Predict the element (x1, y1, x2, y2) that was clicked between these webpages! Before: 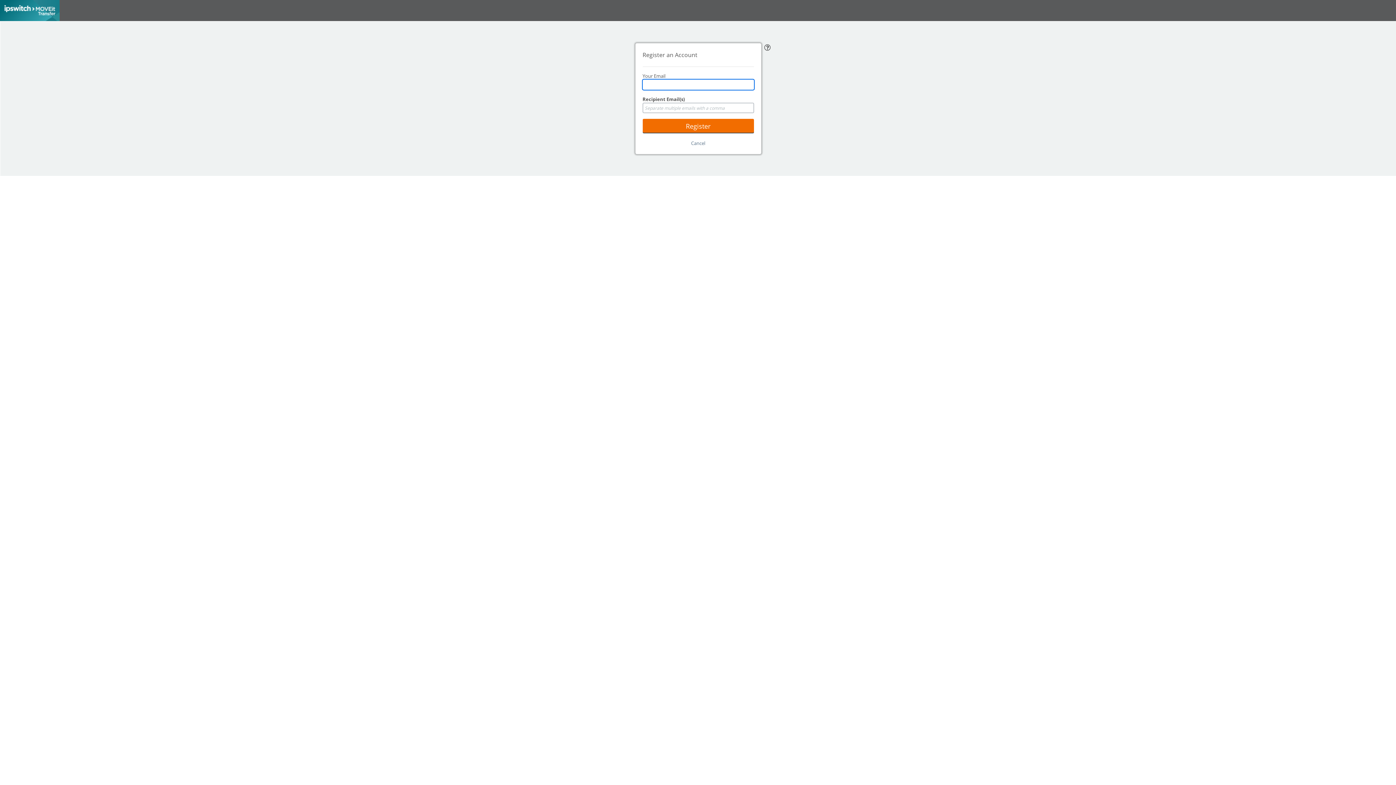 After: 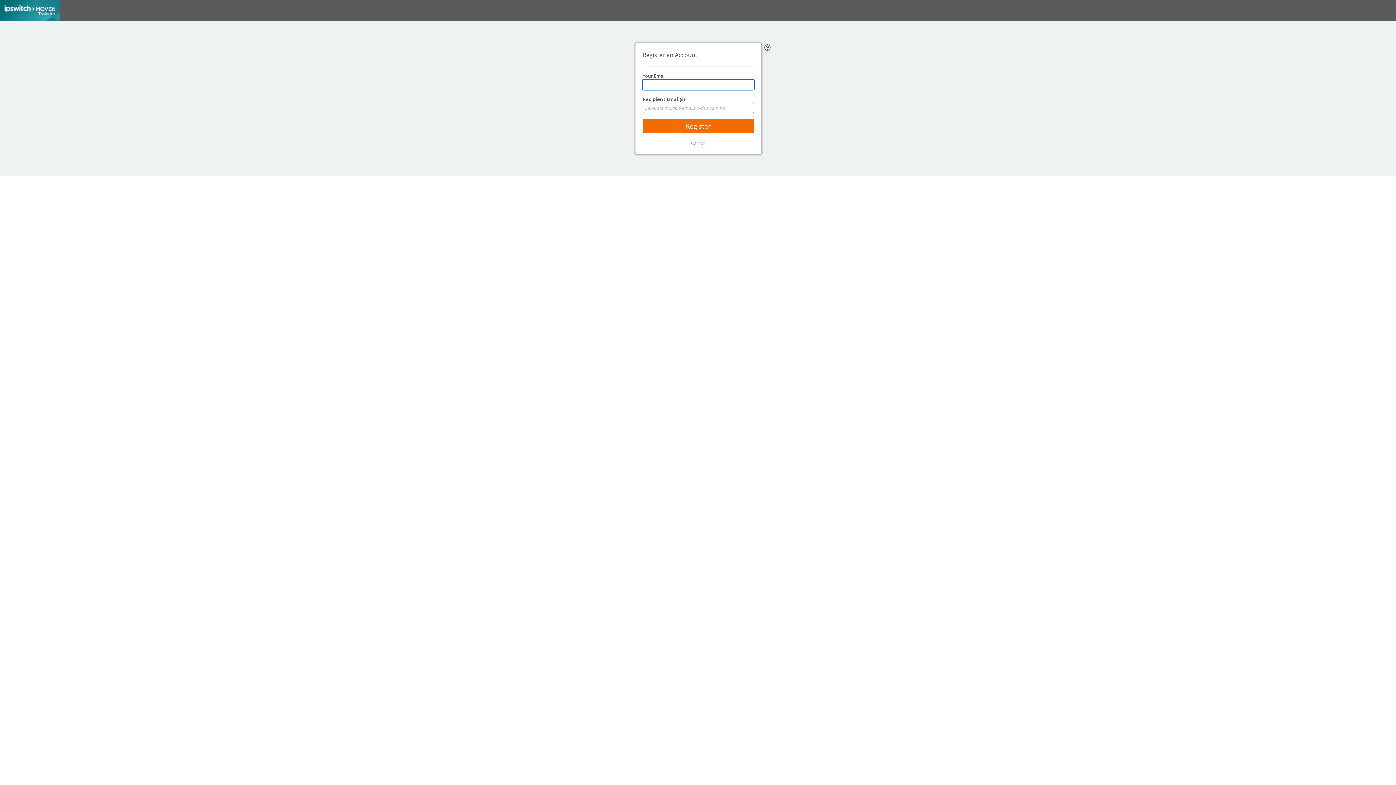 Action: bbox: (0, 14, 59, 20)